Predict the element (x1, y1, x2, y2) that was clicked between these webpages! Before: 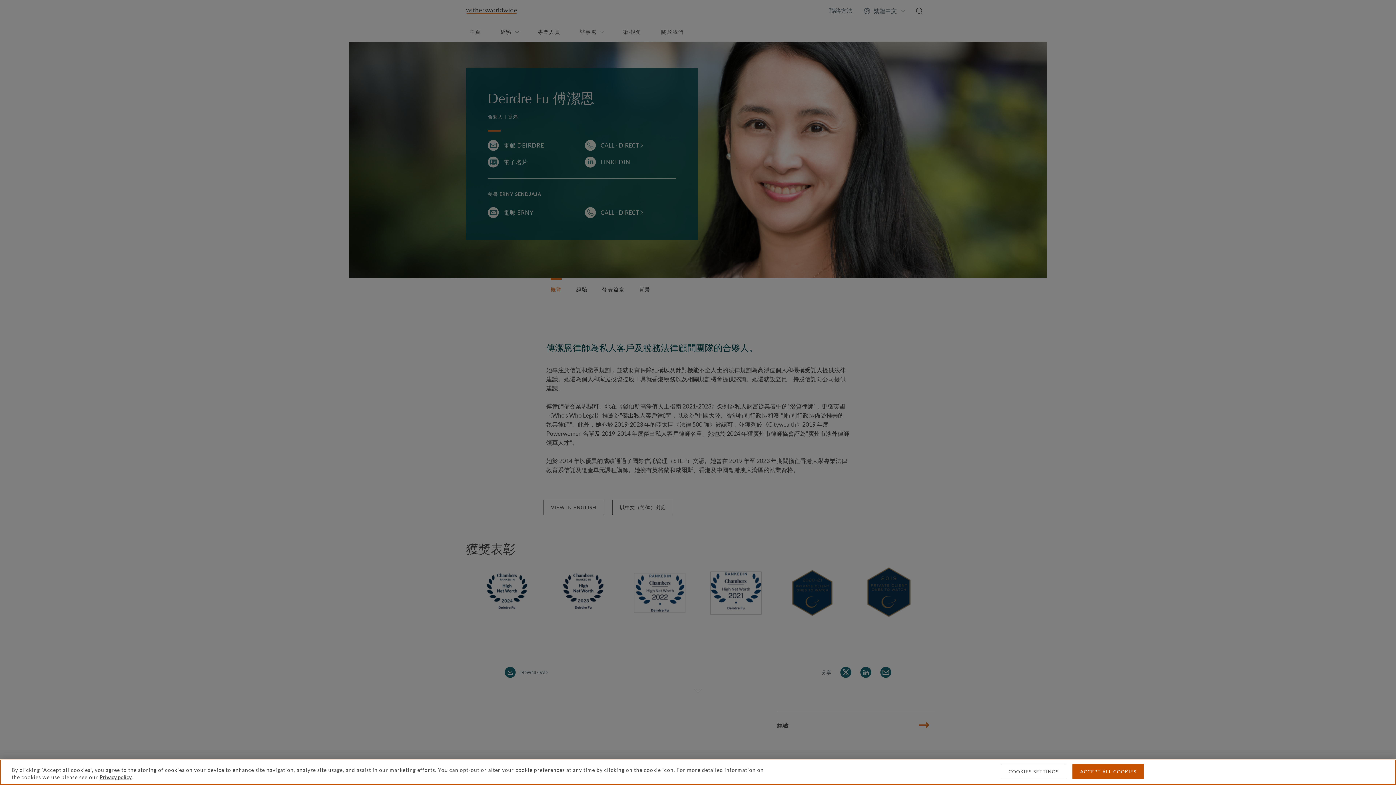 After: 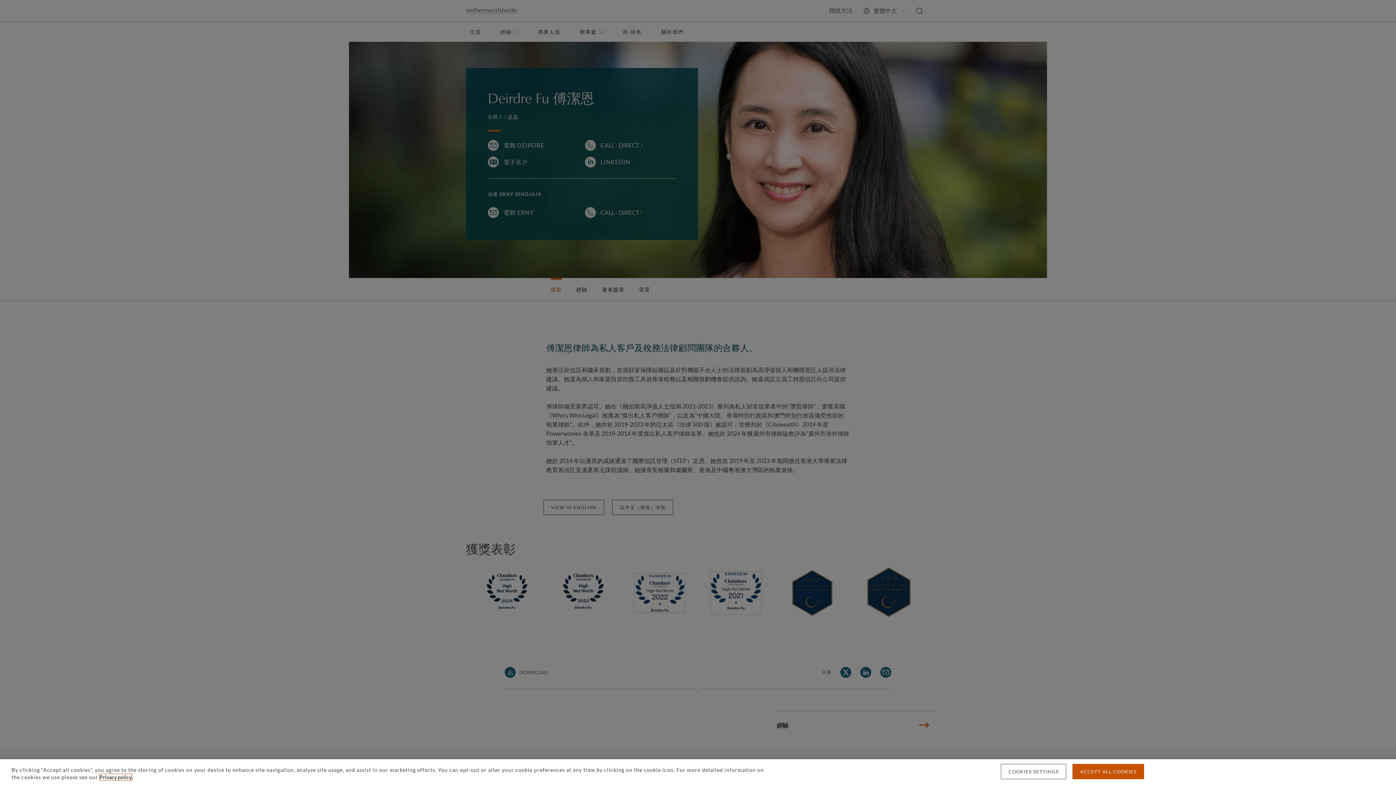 Action: label: Privacy policy bbox: (99, 774, 131, 780)